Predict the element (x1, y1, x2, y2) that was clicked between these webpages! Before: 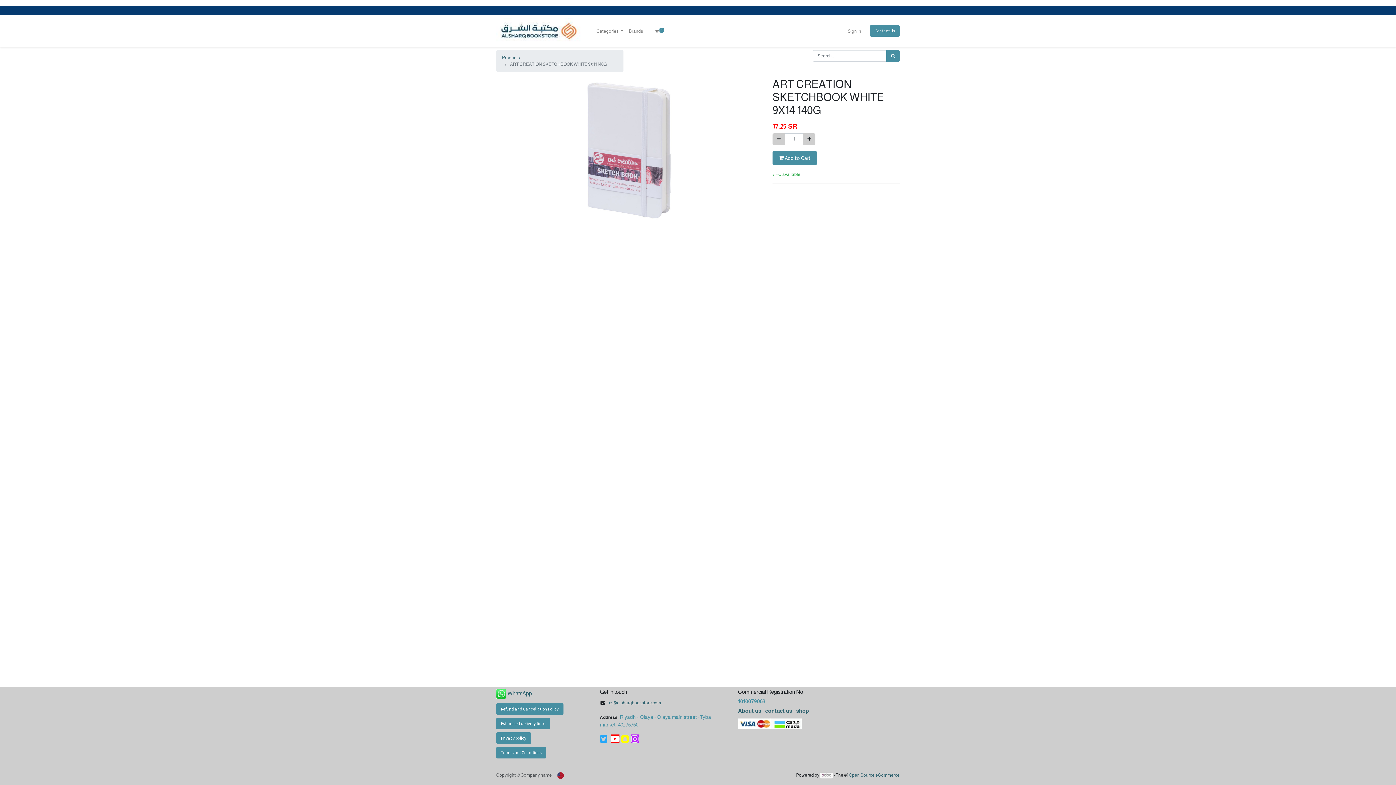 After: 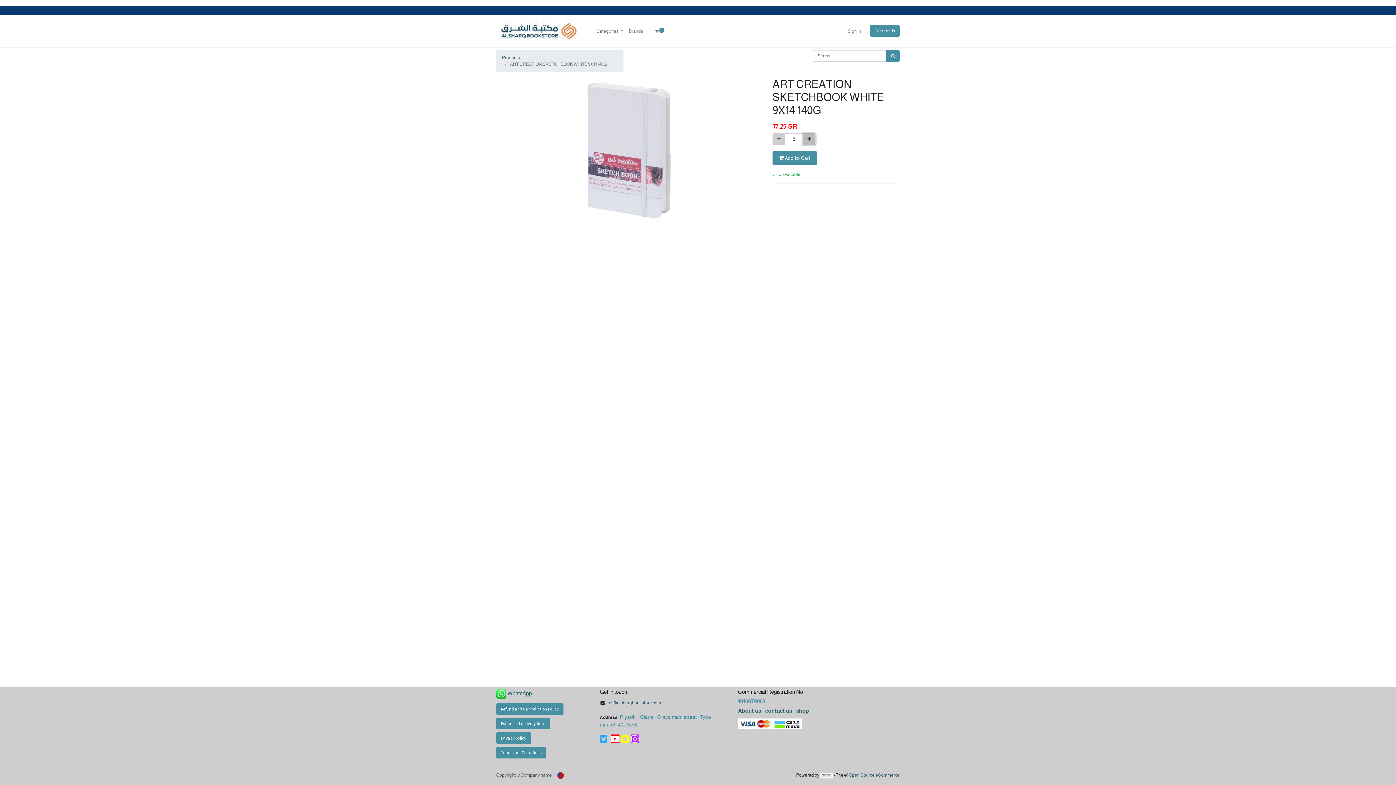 Action: label: Add one bbox: (802, 133, 815, 145)